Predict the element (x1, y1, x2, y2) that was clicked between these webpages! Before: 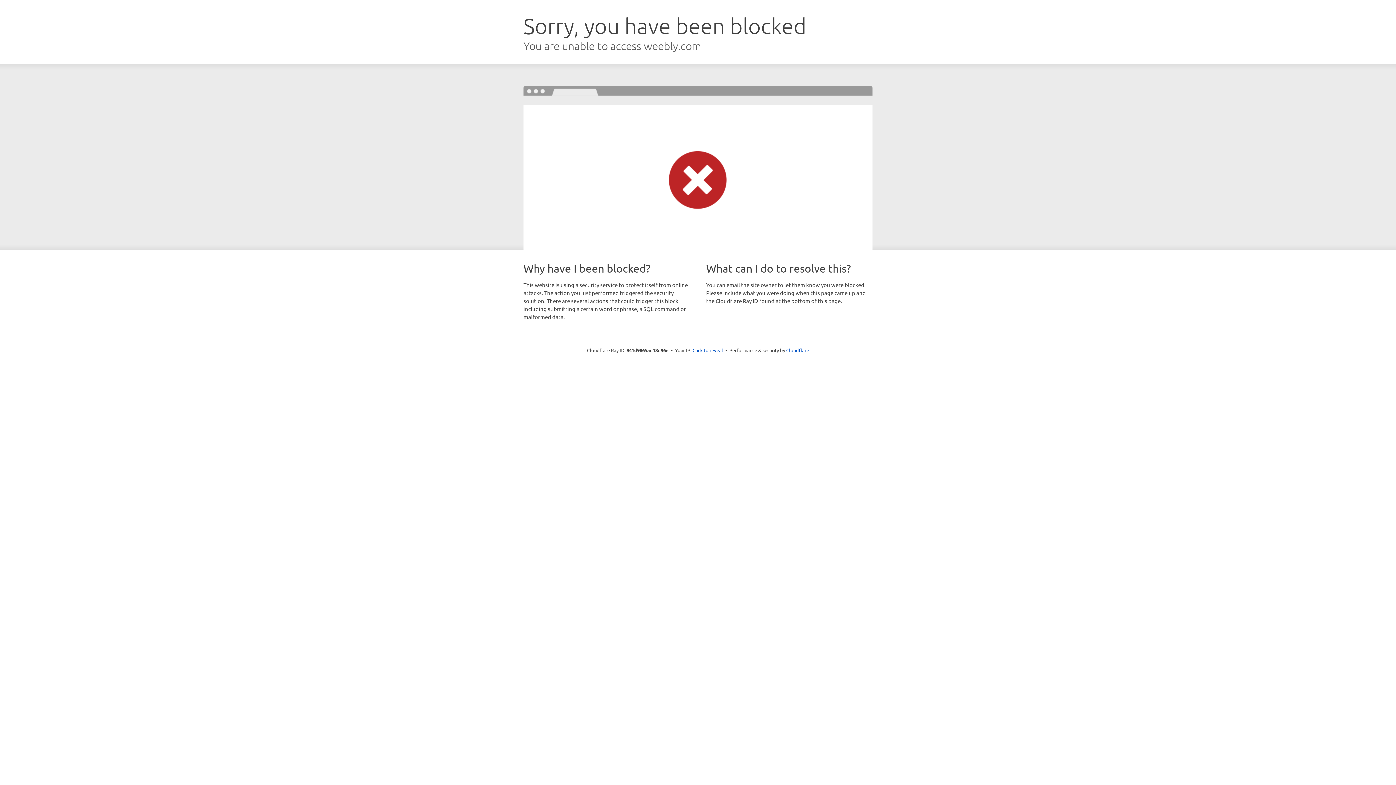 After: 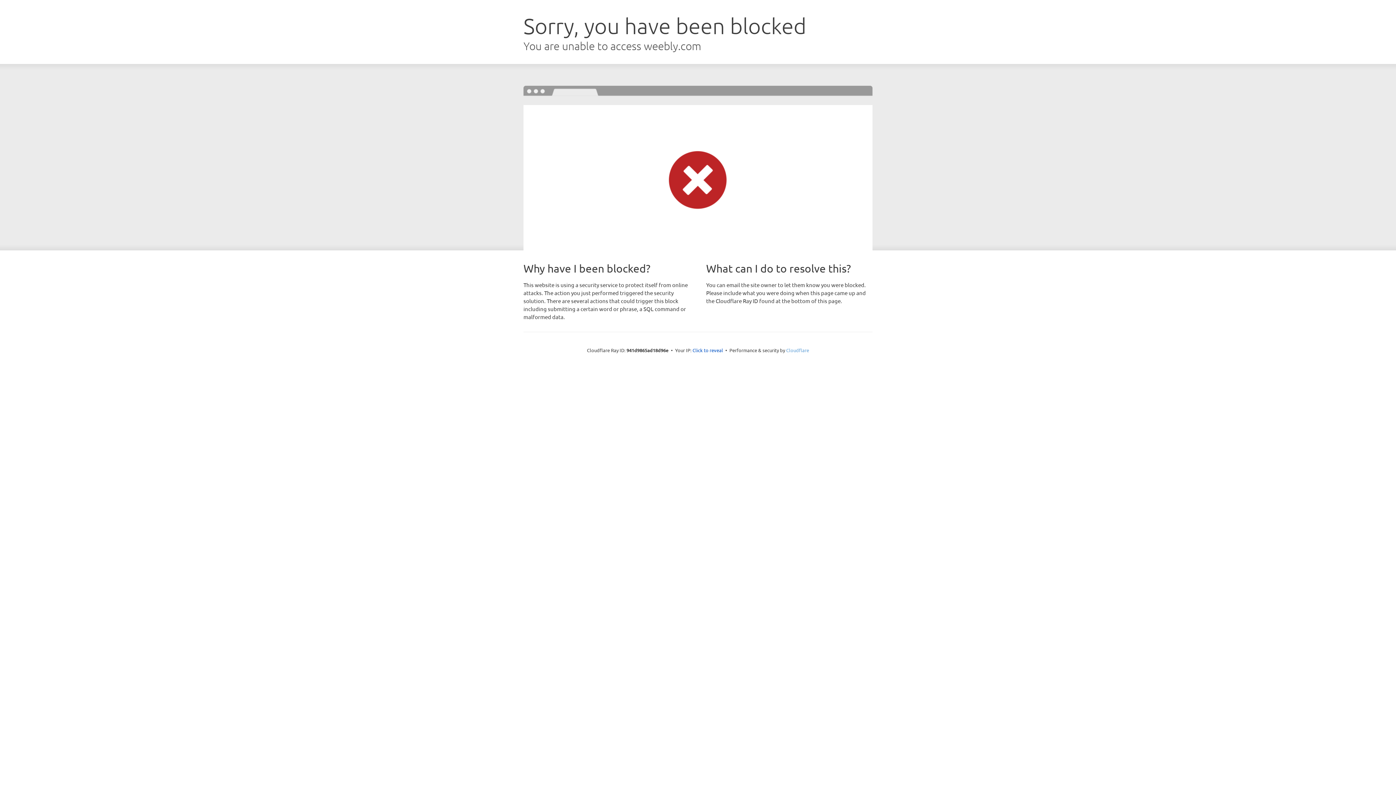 Action: bbox: (786, 347, 809, 353) label: Cloudflare